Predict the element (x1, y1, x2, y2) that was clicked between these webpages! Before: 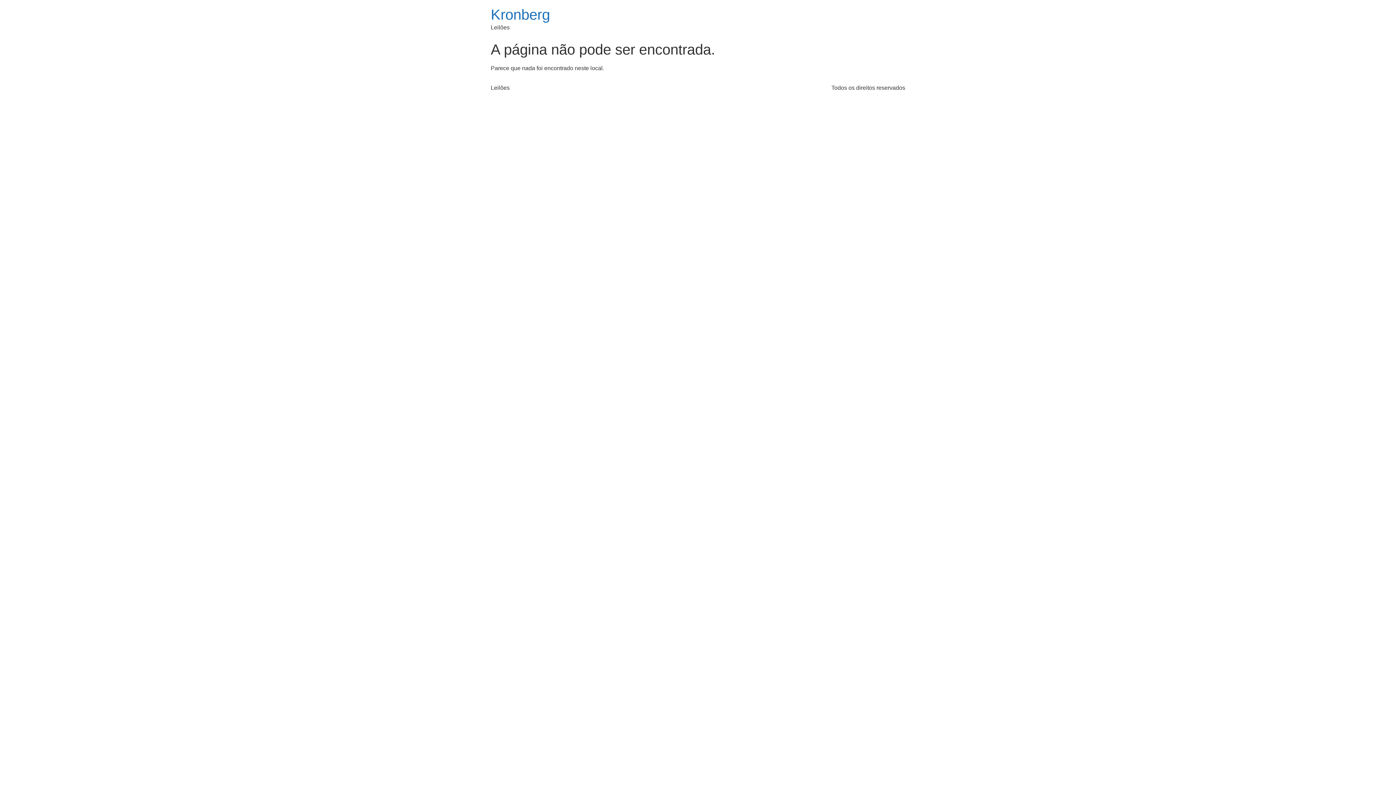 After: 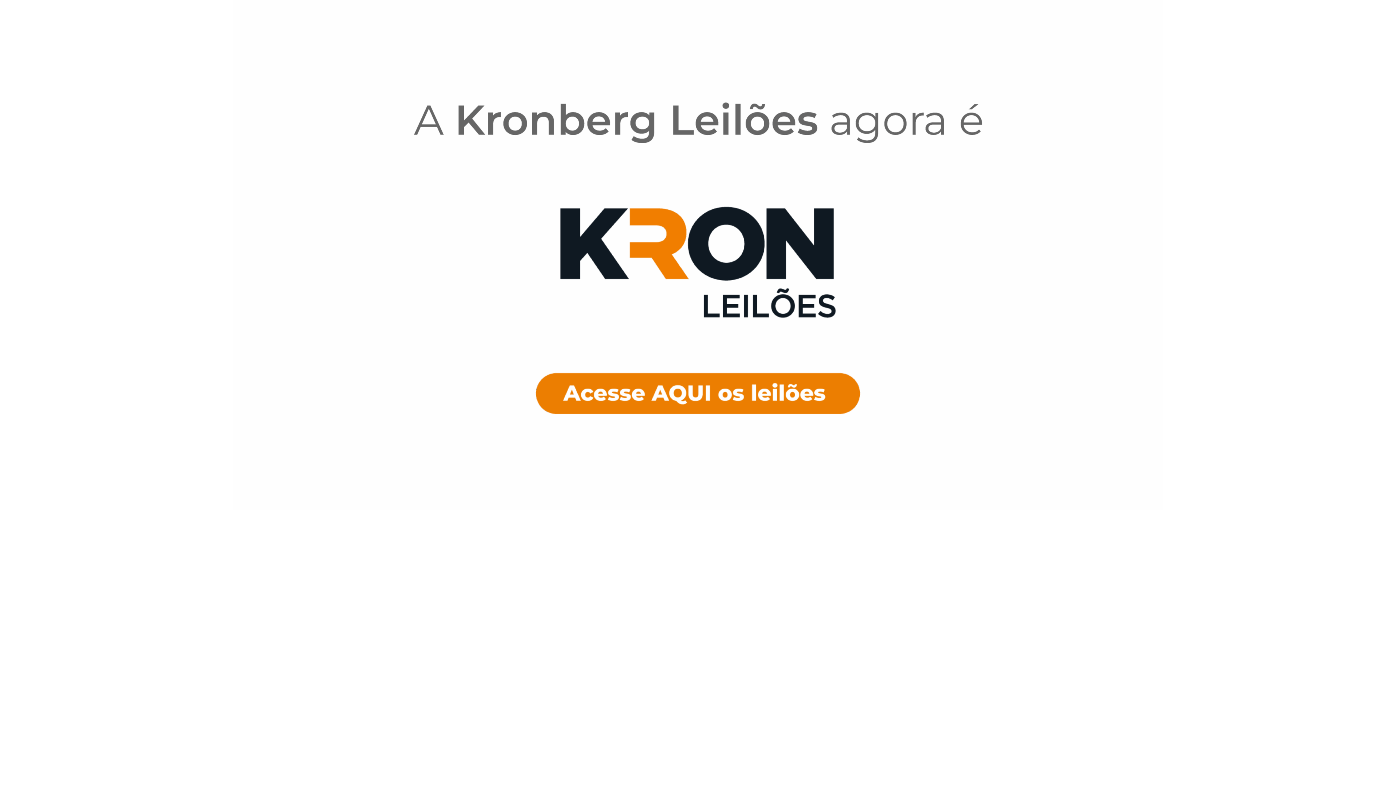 Action: label: Kronberg bbox: (490, 6, 550, 22)